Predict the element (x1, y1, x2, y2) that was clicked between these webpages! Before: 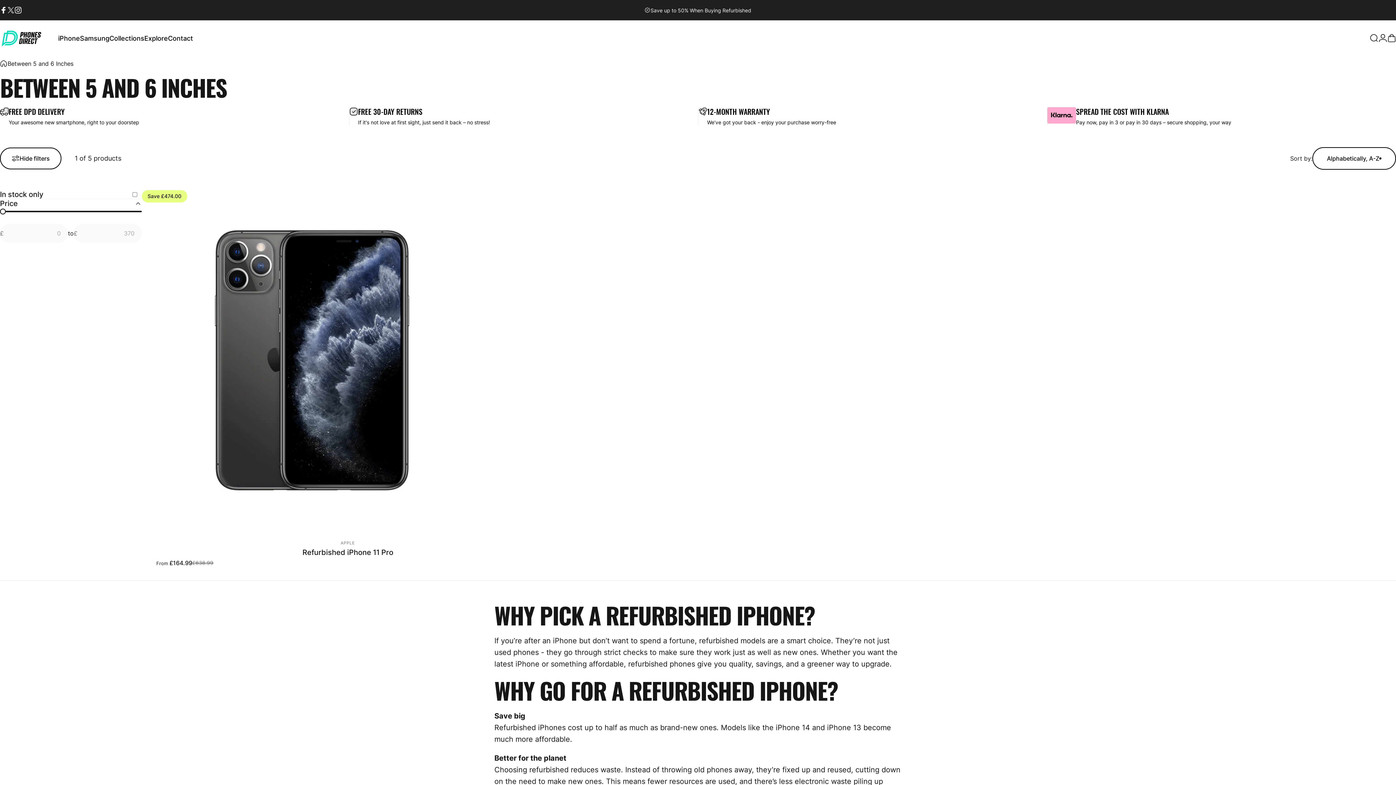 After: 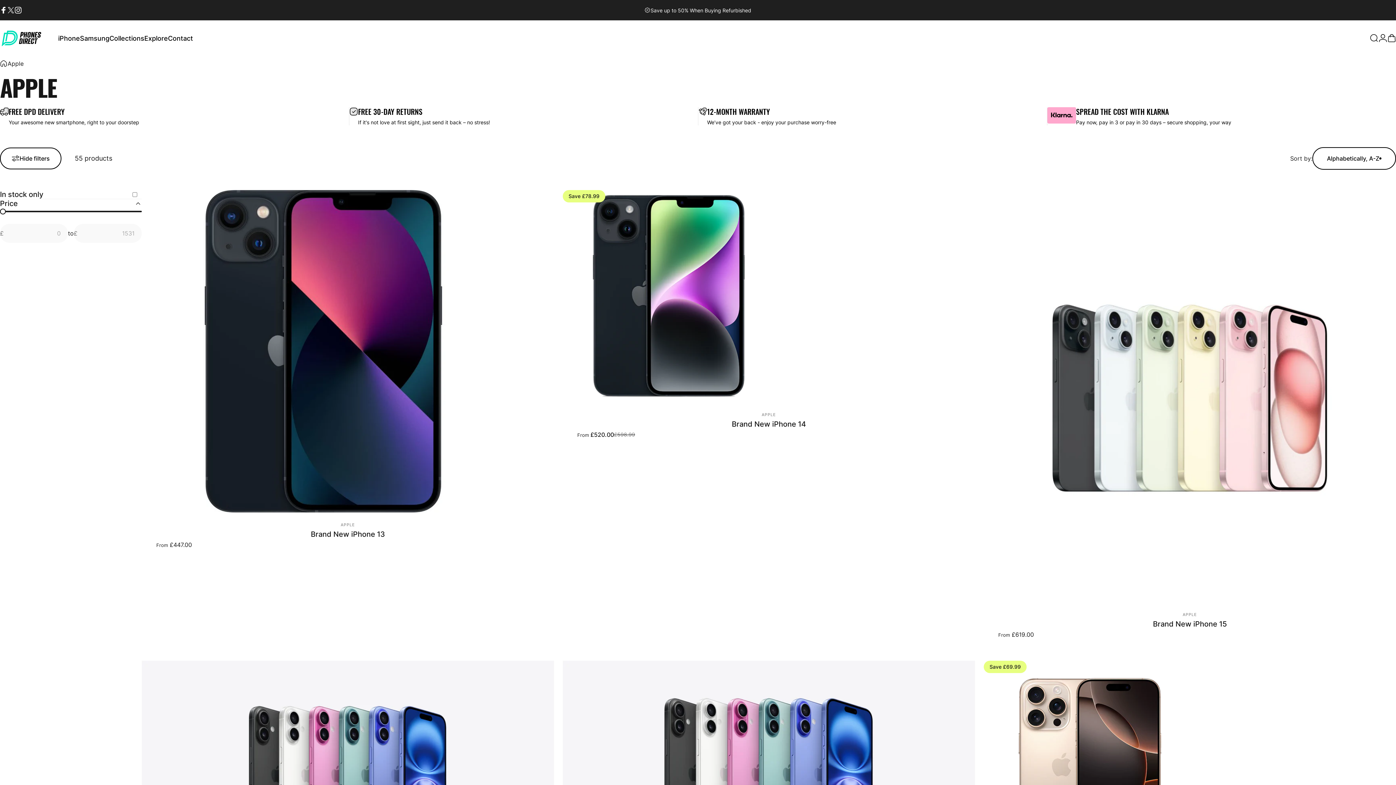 Action: bbox: (340, 540, 355, 545) label: APPLE